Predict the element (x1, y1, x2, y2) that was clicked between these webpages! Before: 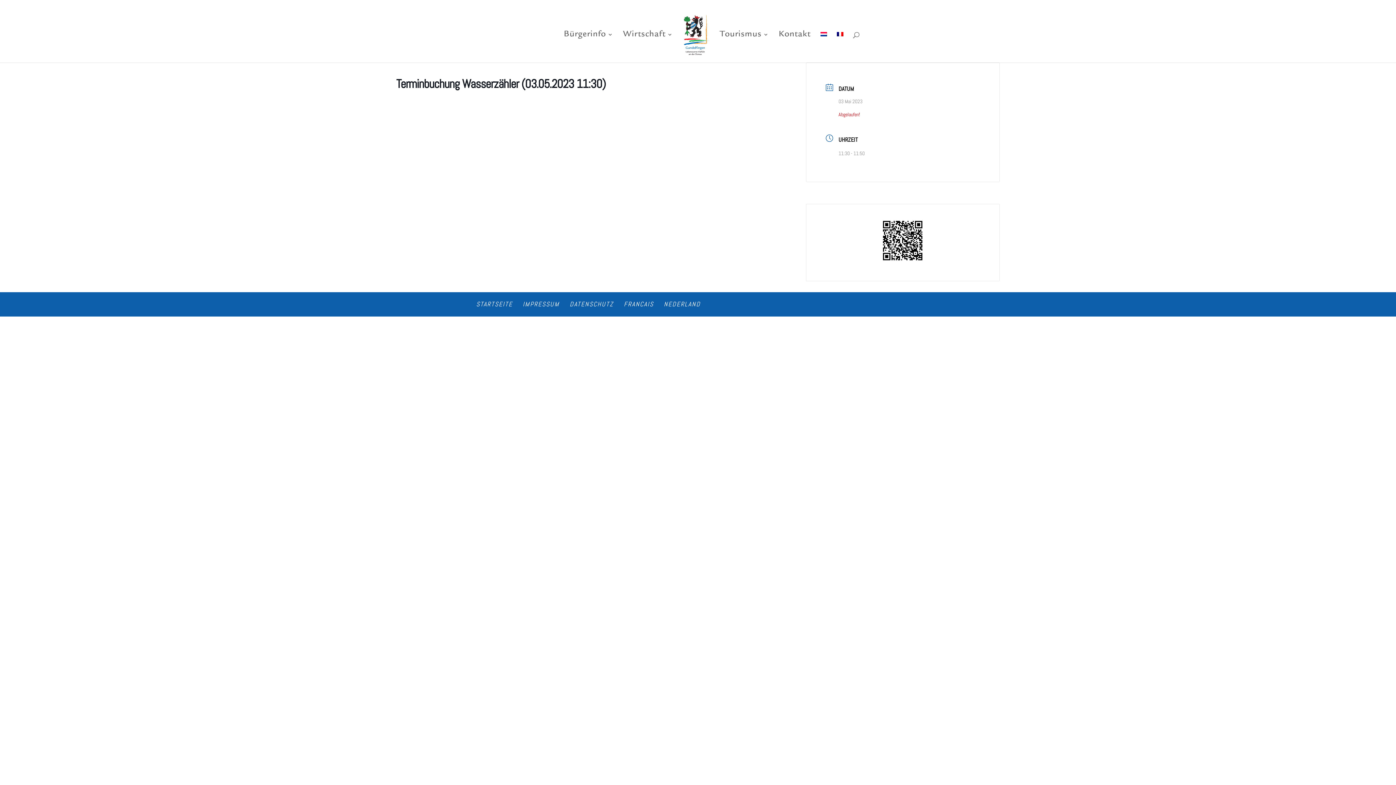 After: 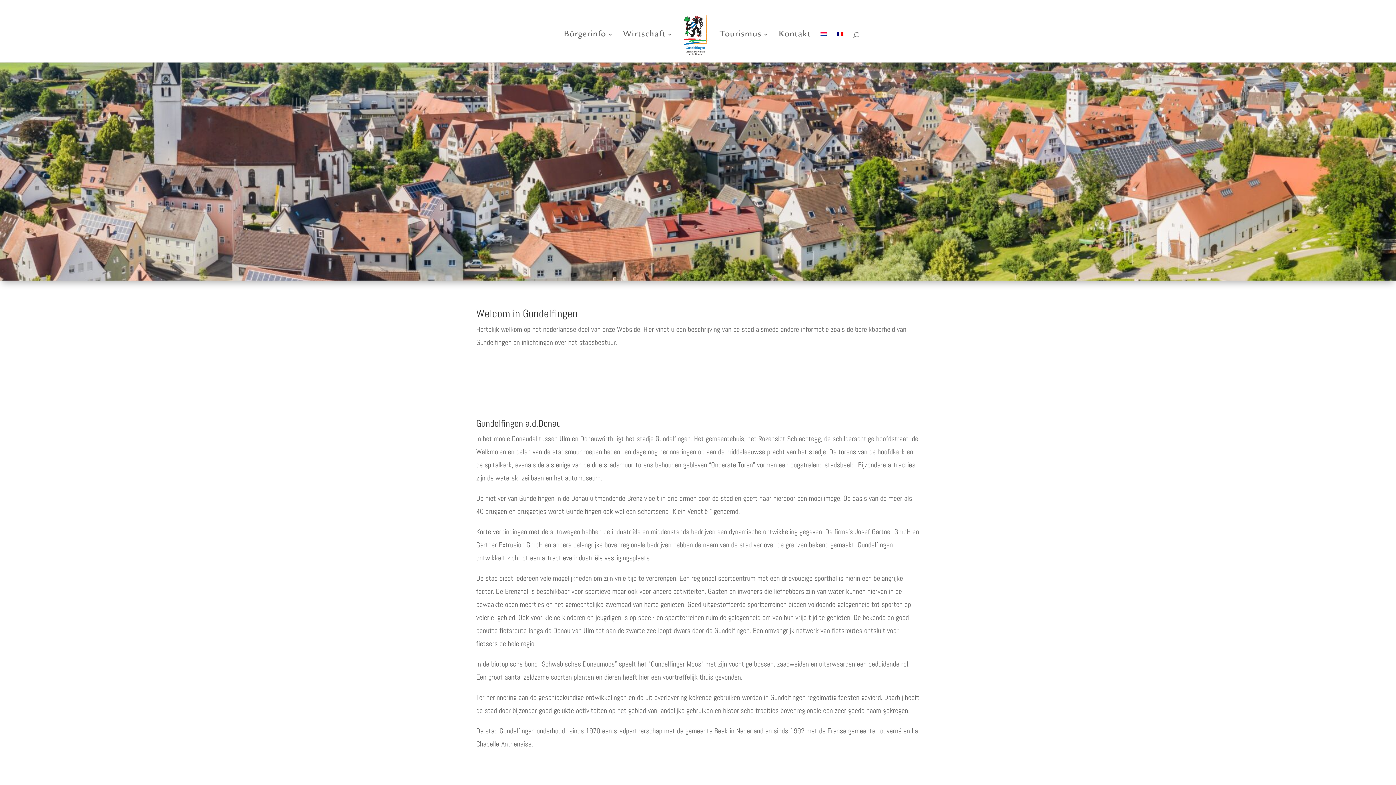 Action: bbox: (820, 32, 827, 62)